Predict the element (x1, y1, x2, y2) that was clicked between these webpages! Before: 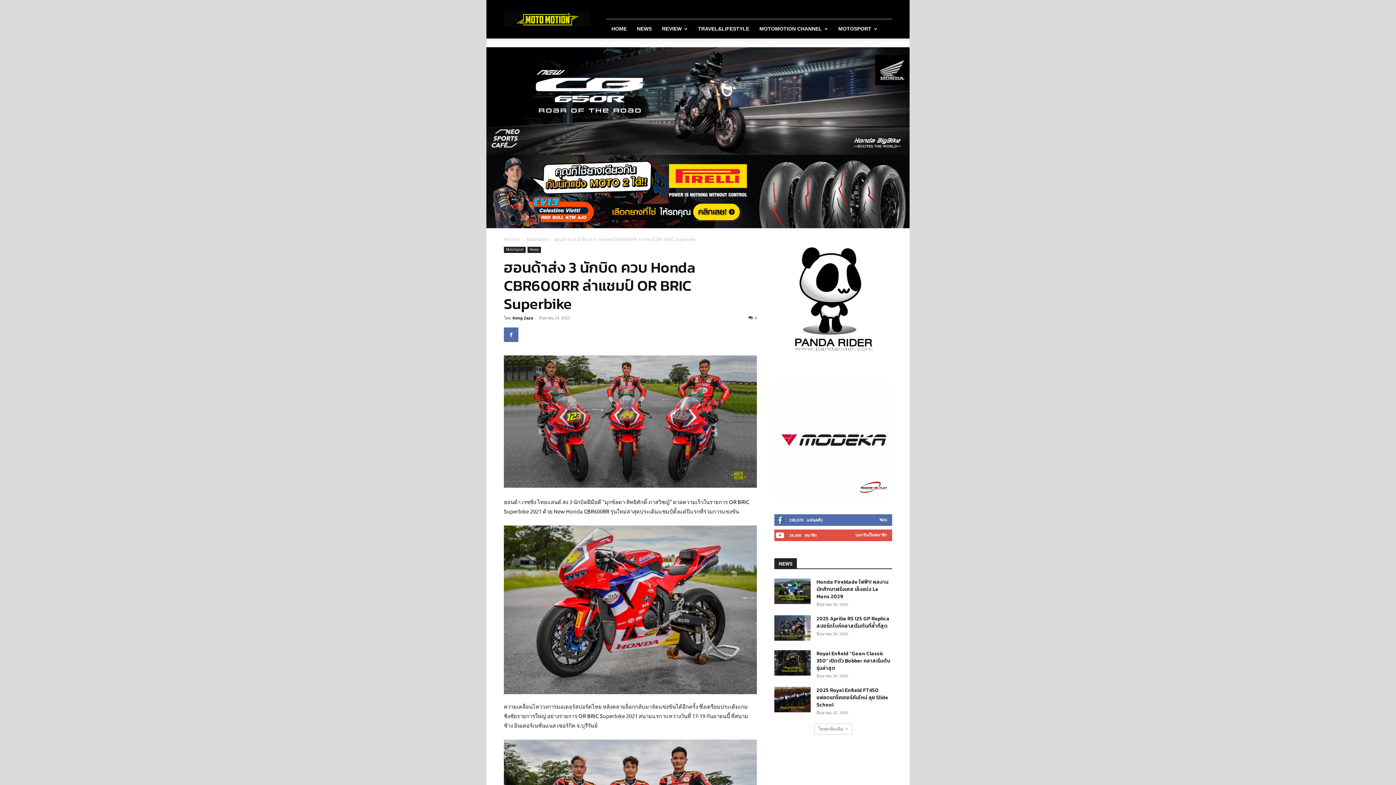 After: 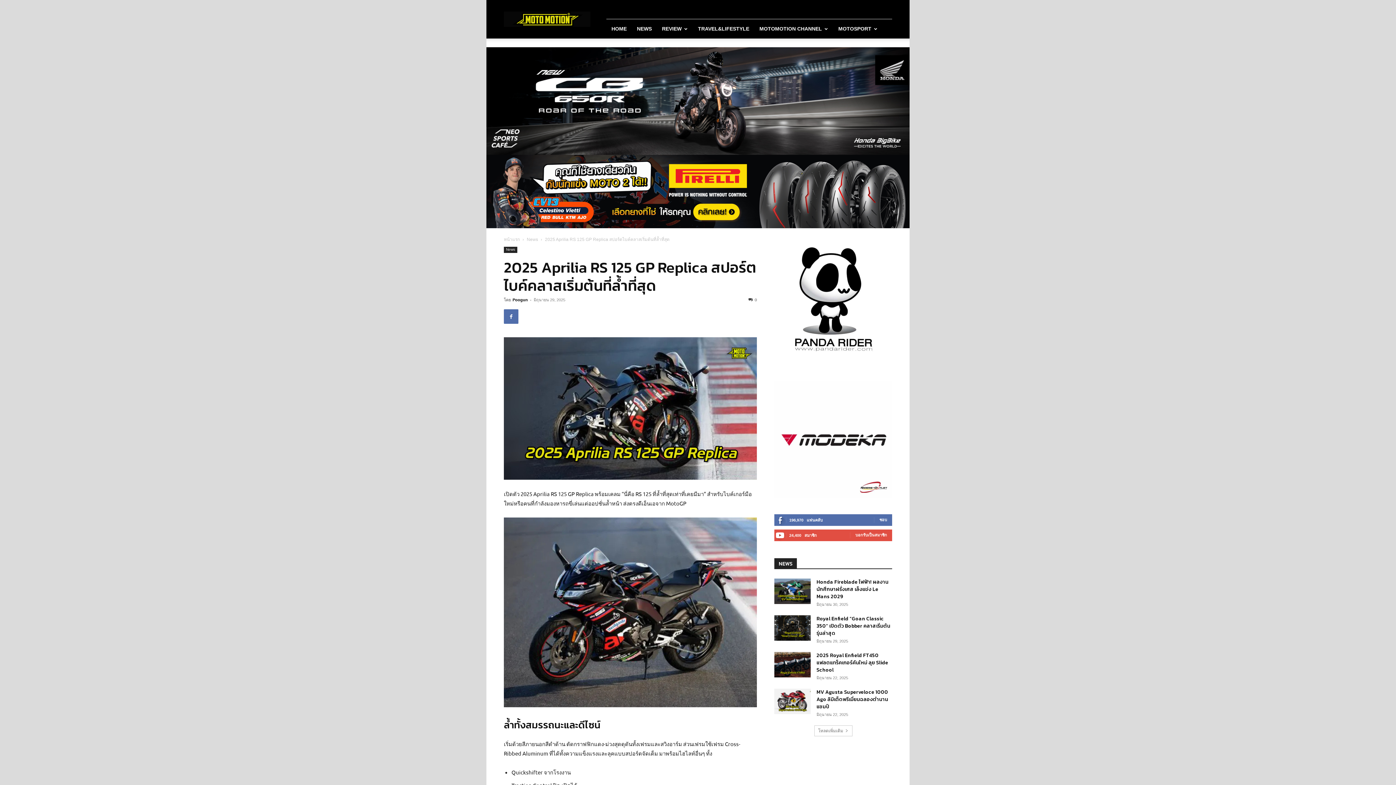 Action: label: 2025 Aprilia RS 125 GP Replica สปอร์ตไบค์คลาสเริ่มต้นที่ล้ำที่สุด bbox: (816, 615, 889, 630)